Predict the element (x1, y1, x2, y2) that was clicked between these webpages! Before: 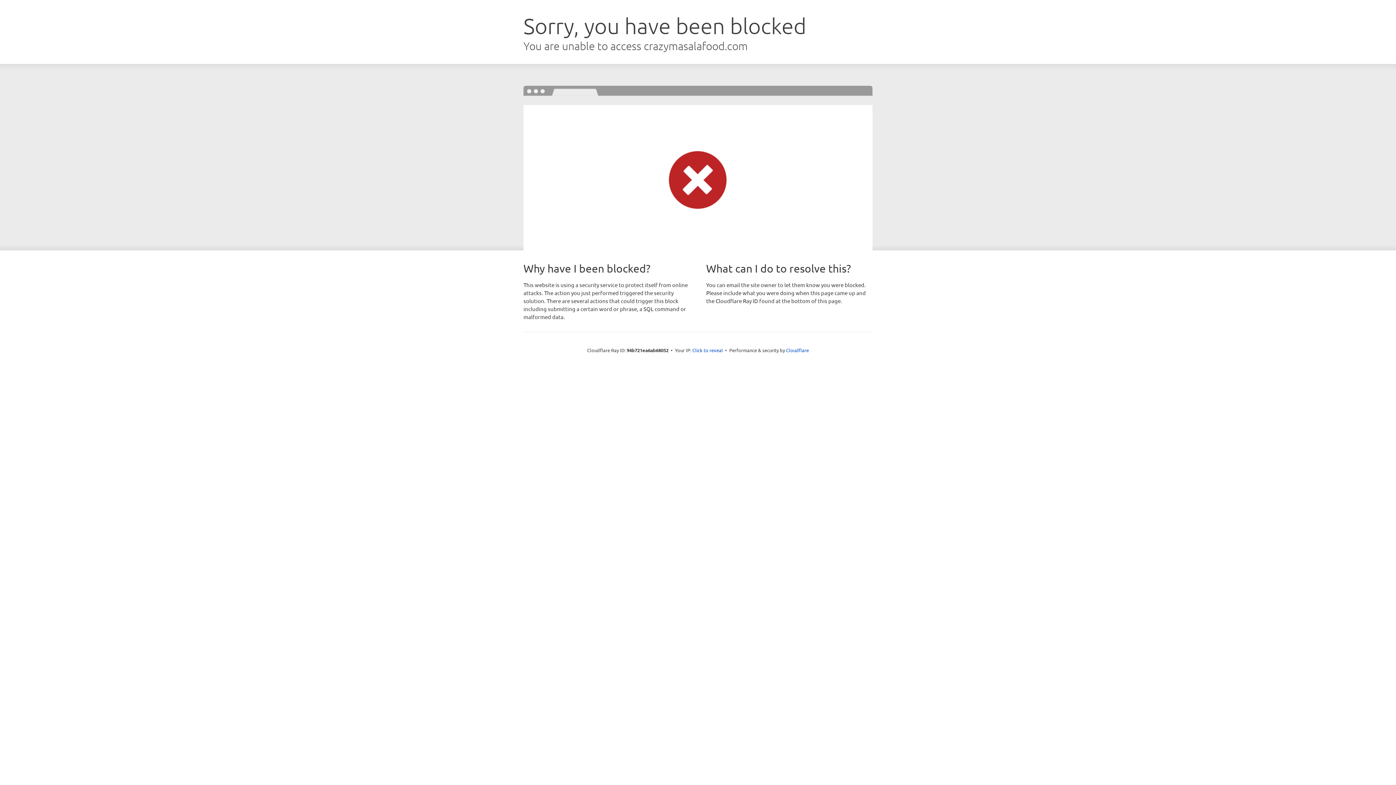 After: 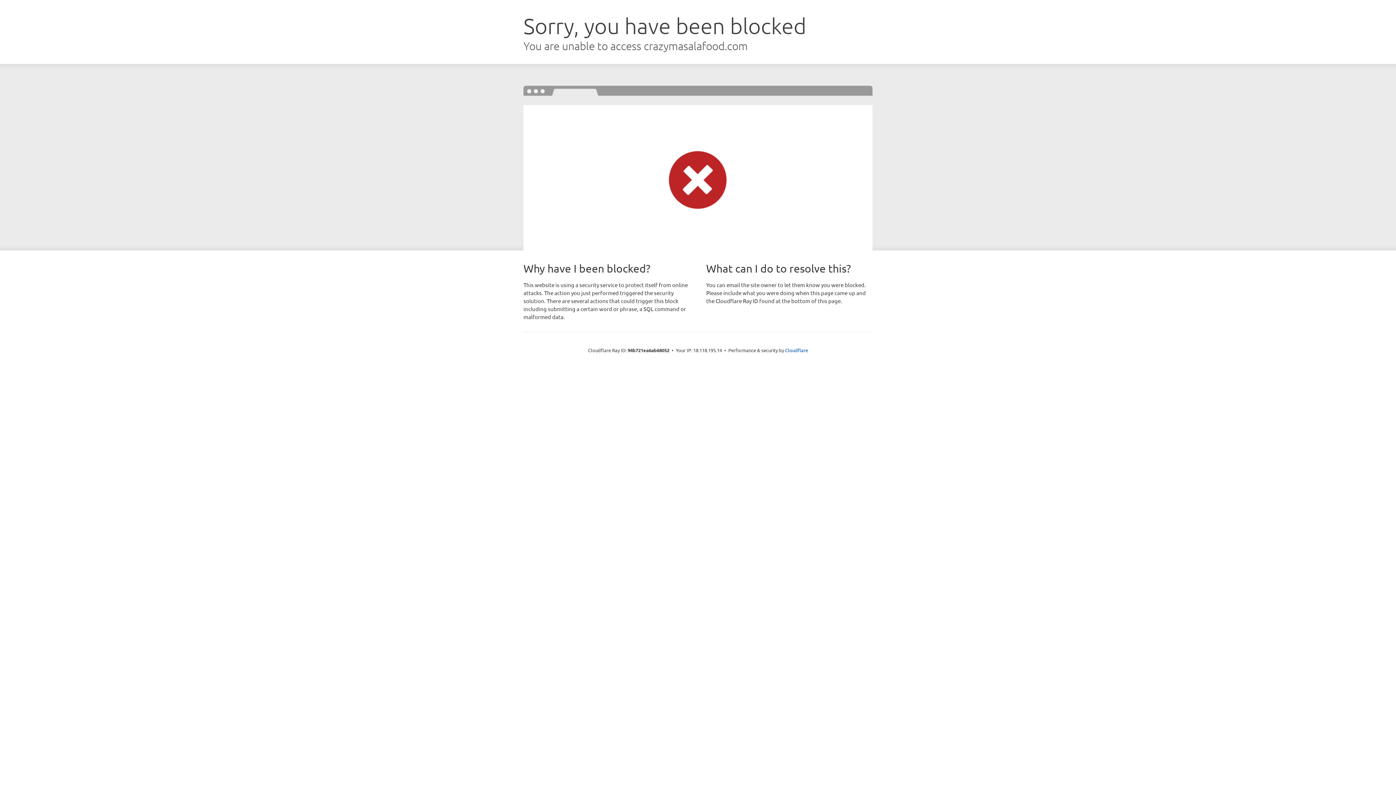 Action: label: Click to reveal bbox: (692, 346, 723, 353)